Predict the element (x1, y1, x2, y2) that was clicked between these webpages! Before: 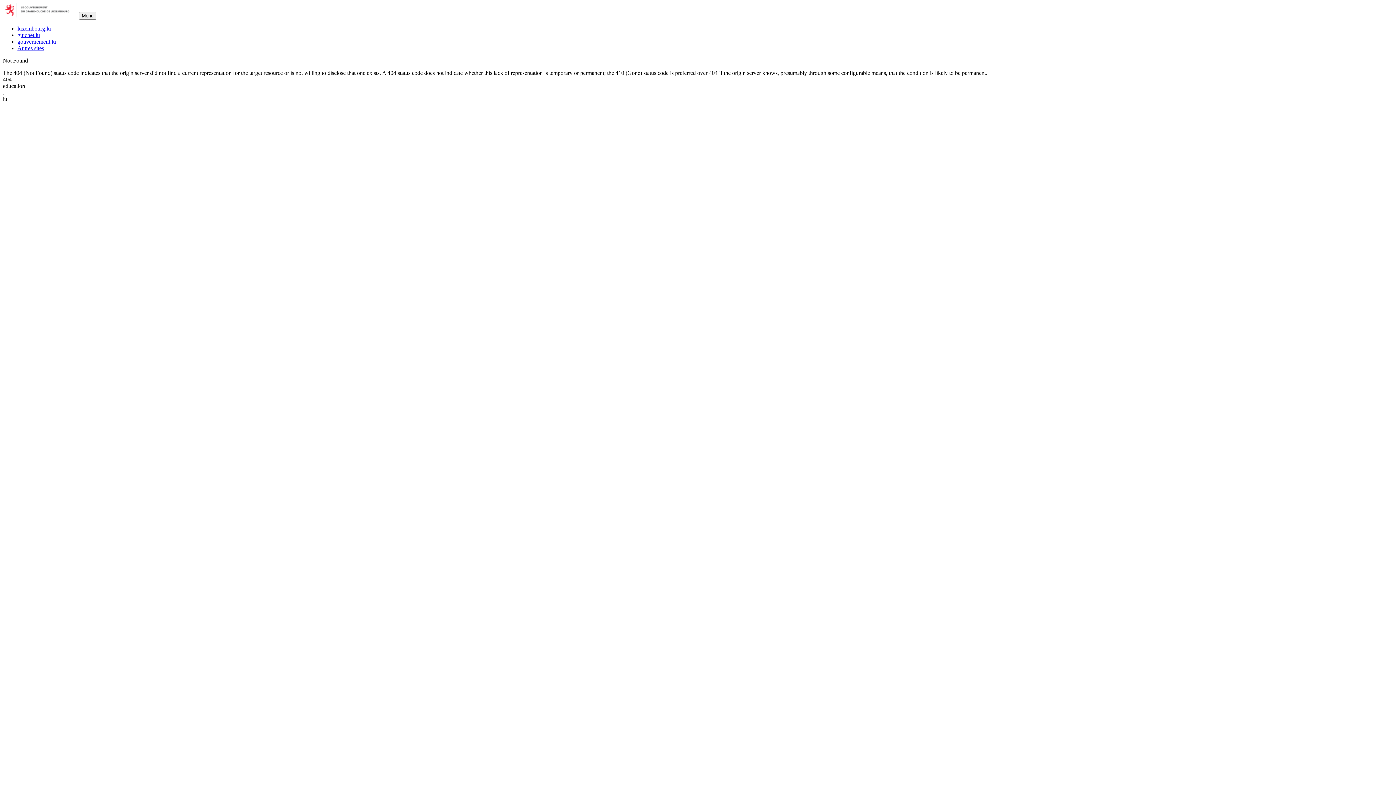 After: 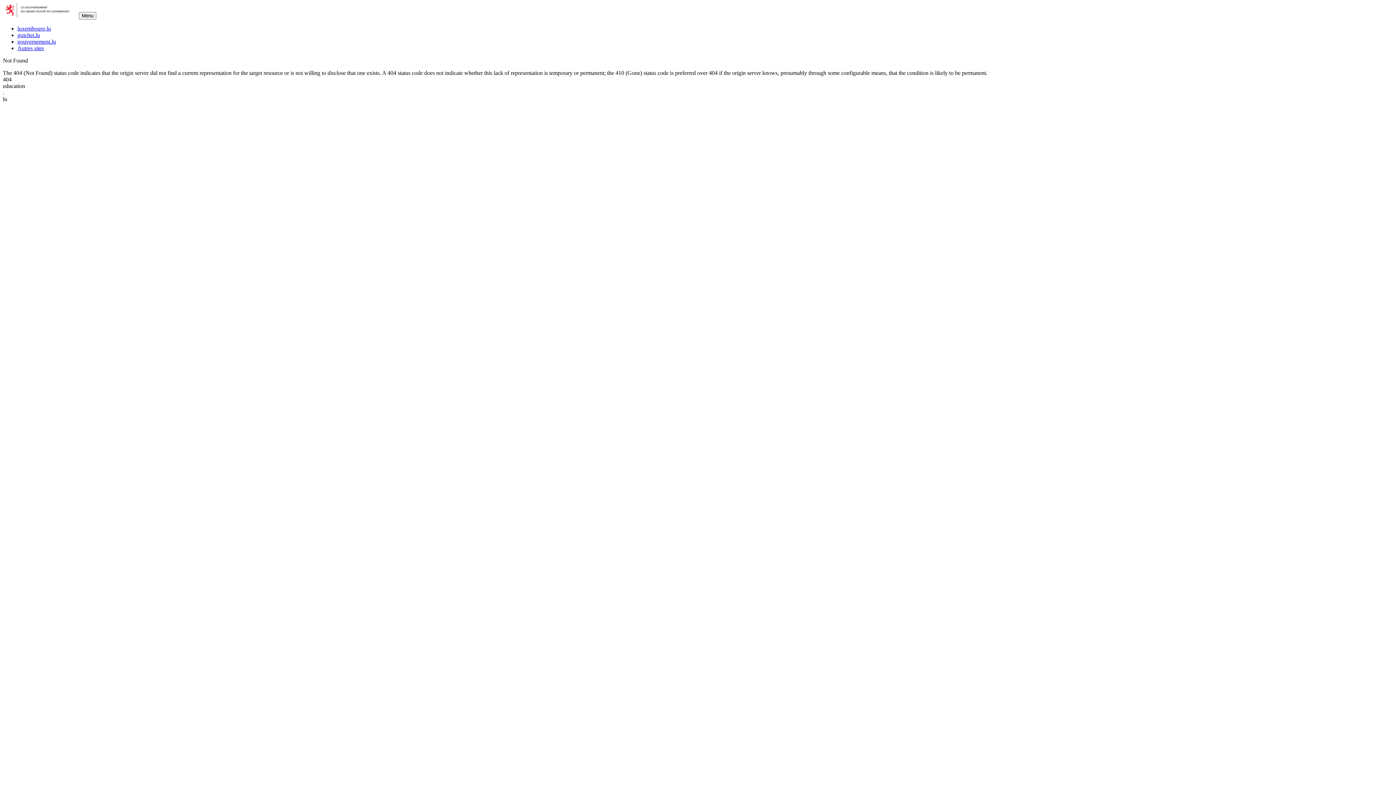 Action: bbox: (17, 38, 56, 44) label: gouvernement.lu